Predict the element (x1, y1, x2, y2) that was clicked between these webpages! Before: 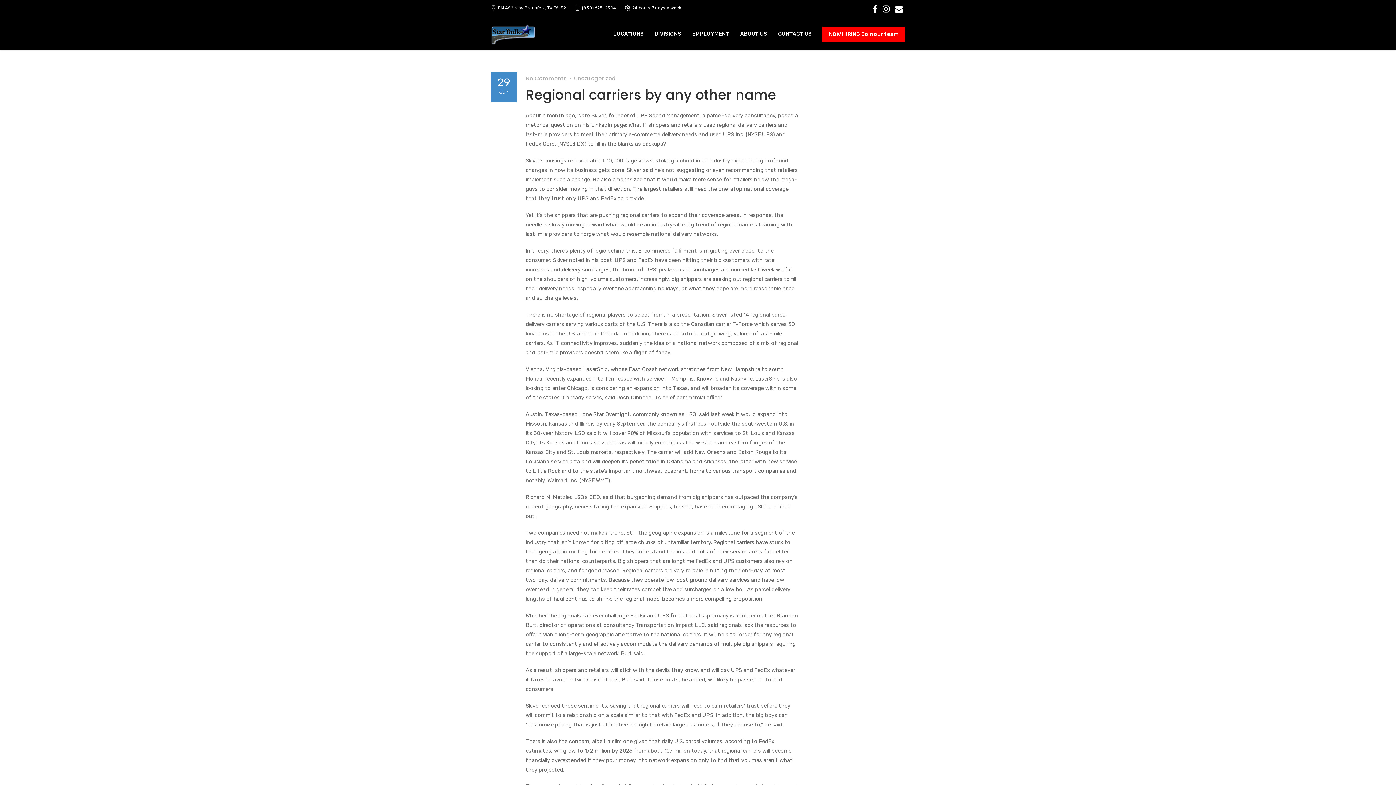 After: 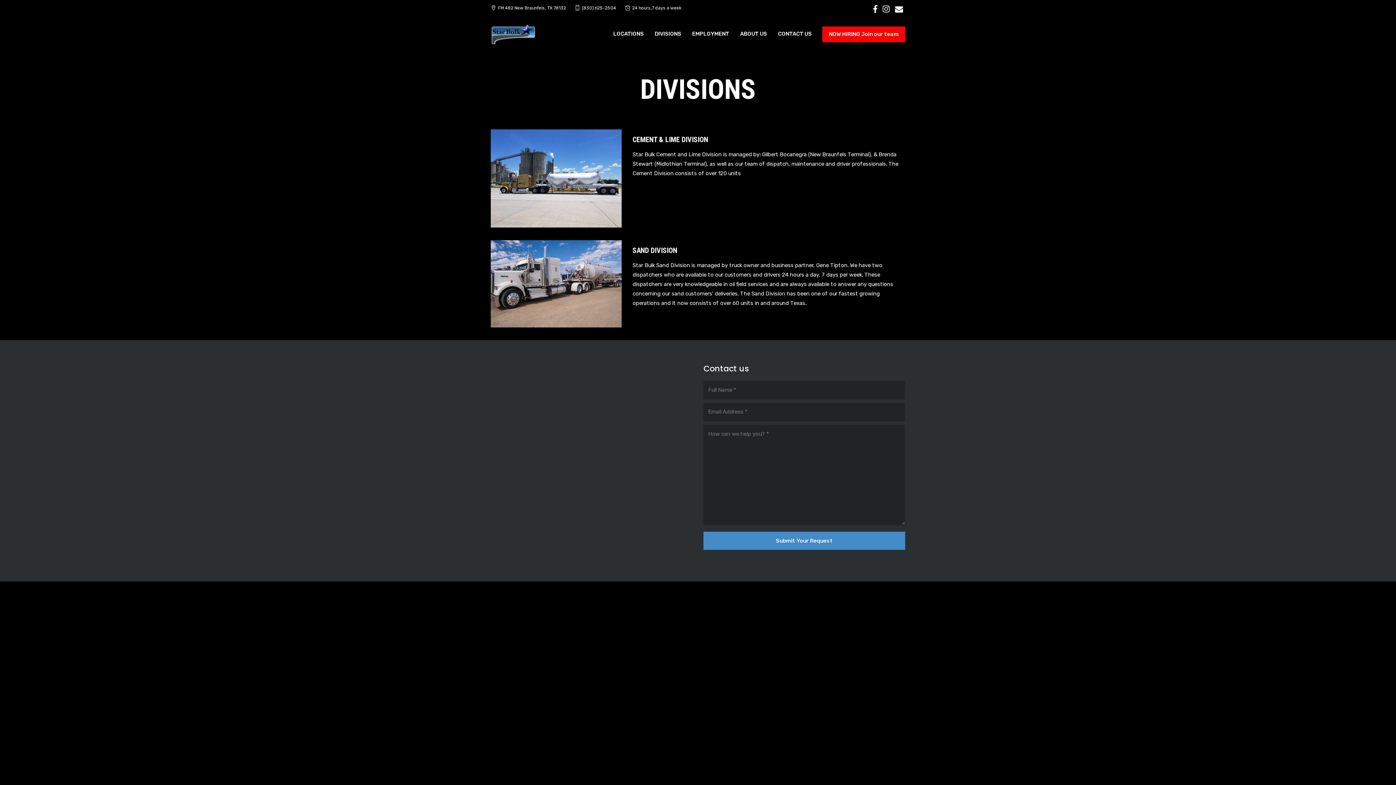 Action: bbox: (649, 18, 686, 50) label: DIVISIONS